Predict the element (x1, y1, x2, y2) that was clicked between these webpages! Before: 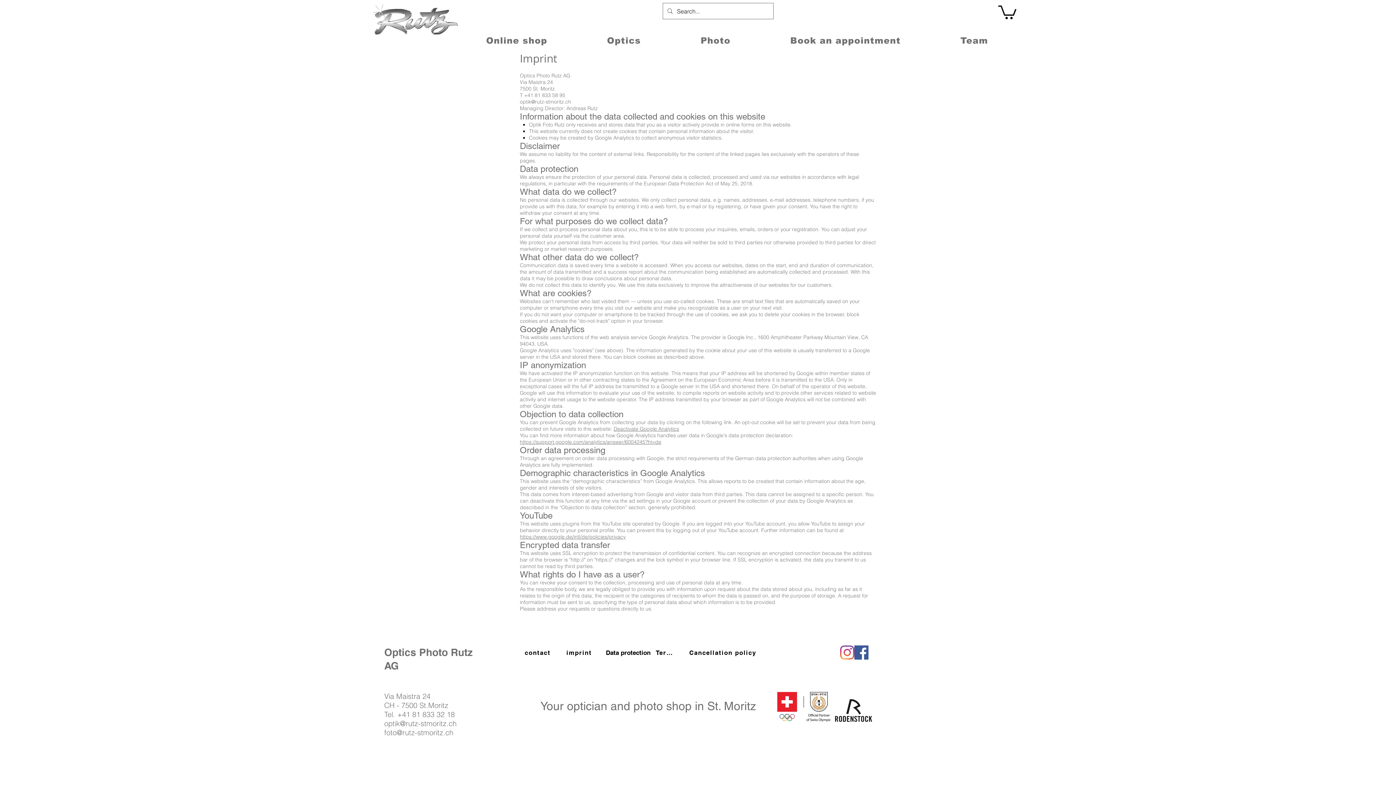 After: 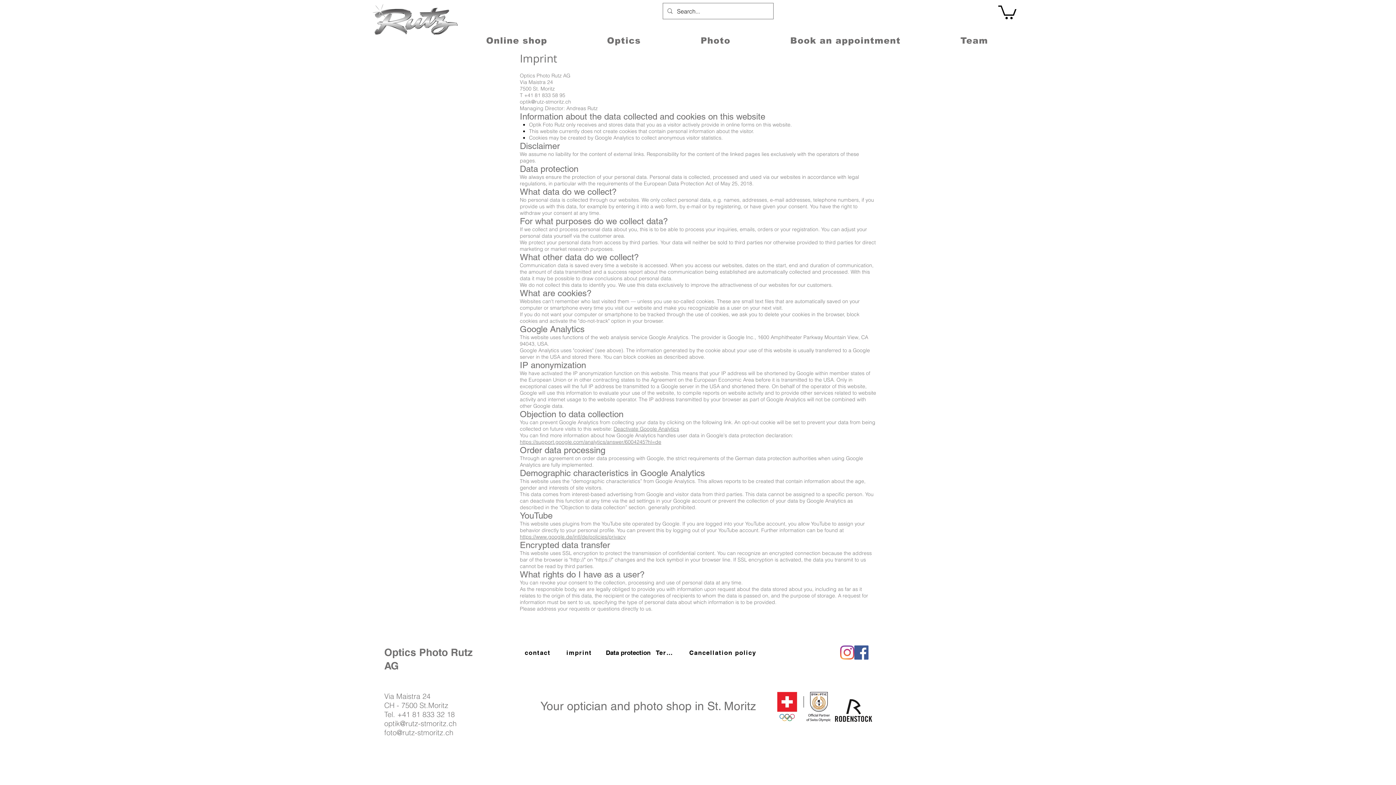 Action: bbox: (777, 692, 830, 722)